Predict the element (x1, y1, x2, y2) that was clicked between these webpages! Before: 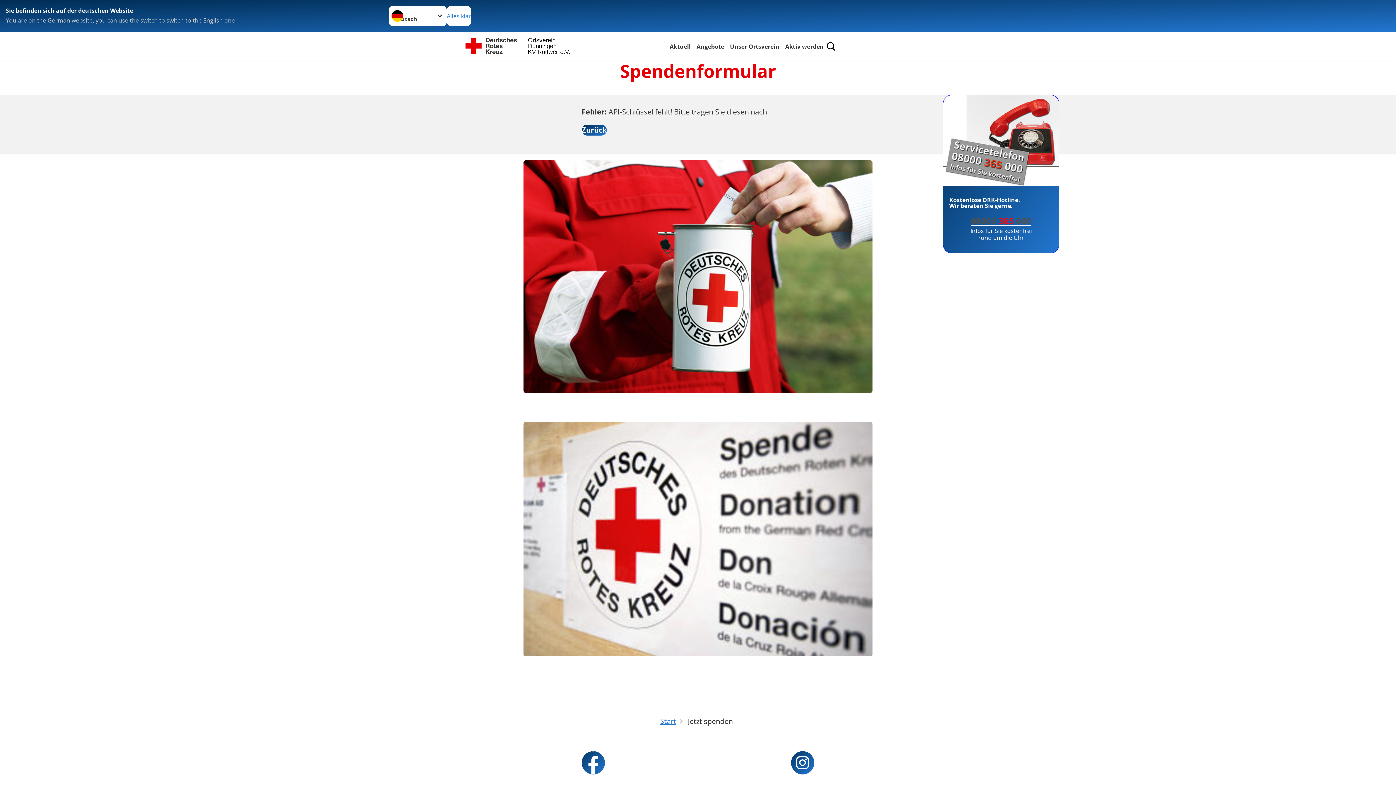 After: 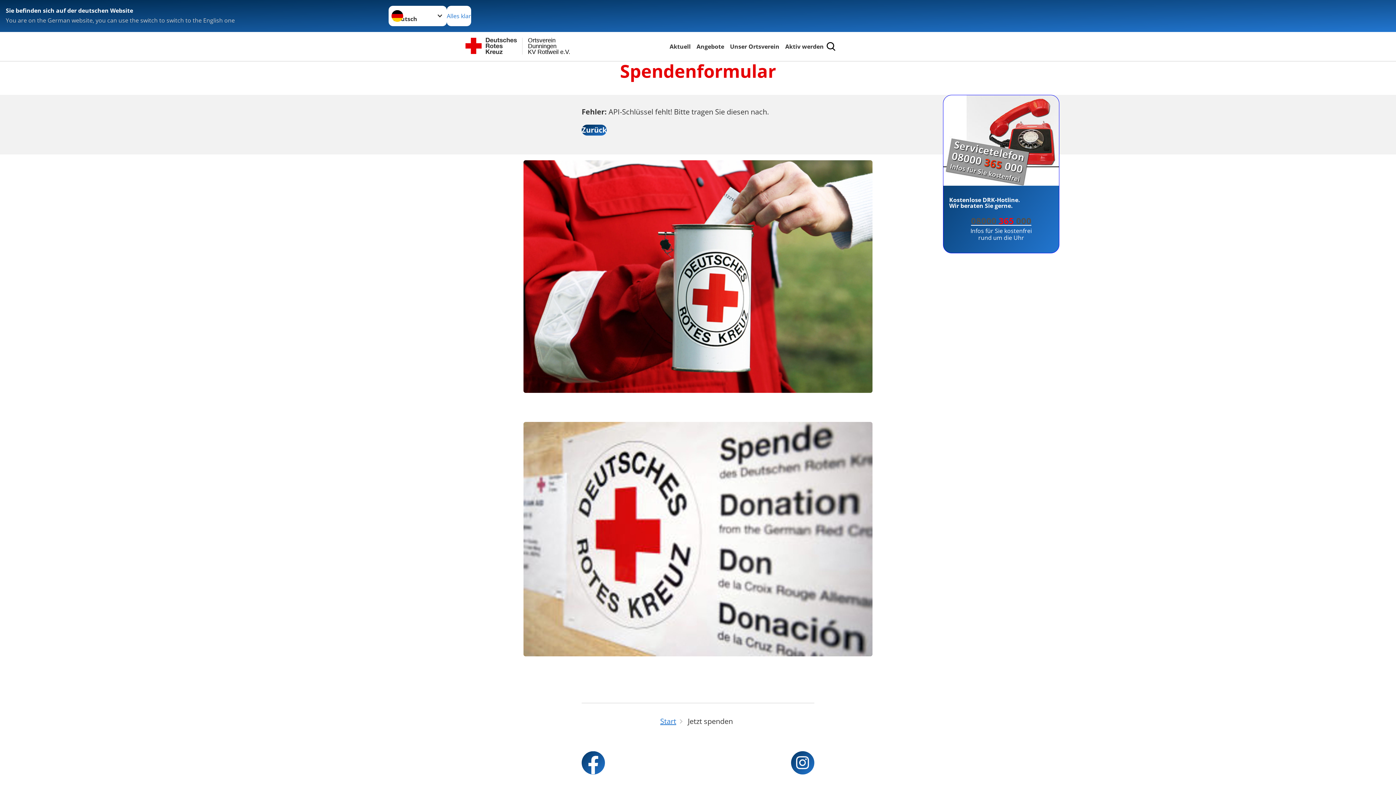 Action: bbox: (581, 751, 605, 774)